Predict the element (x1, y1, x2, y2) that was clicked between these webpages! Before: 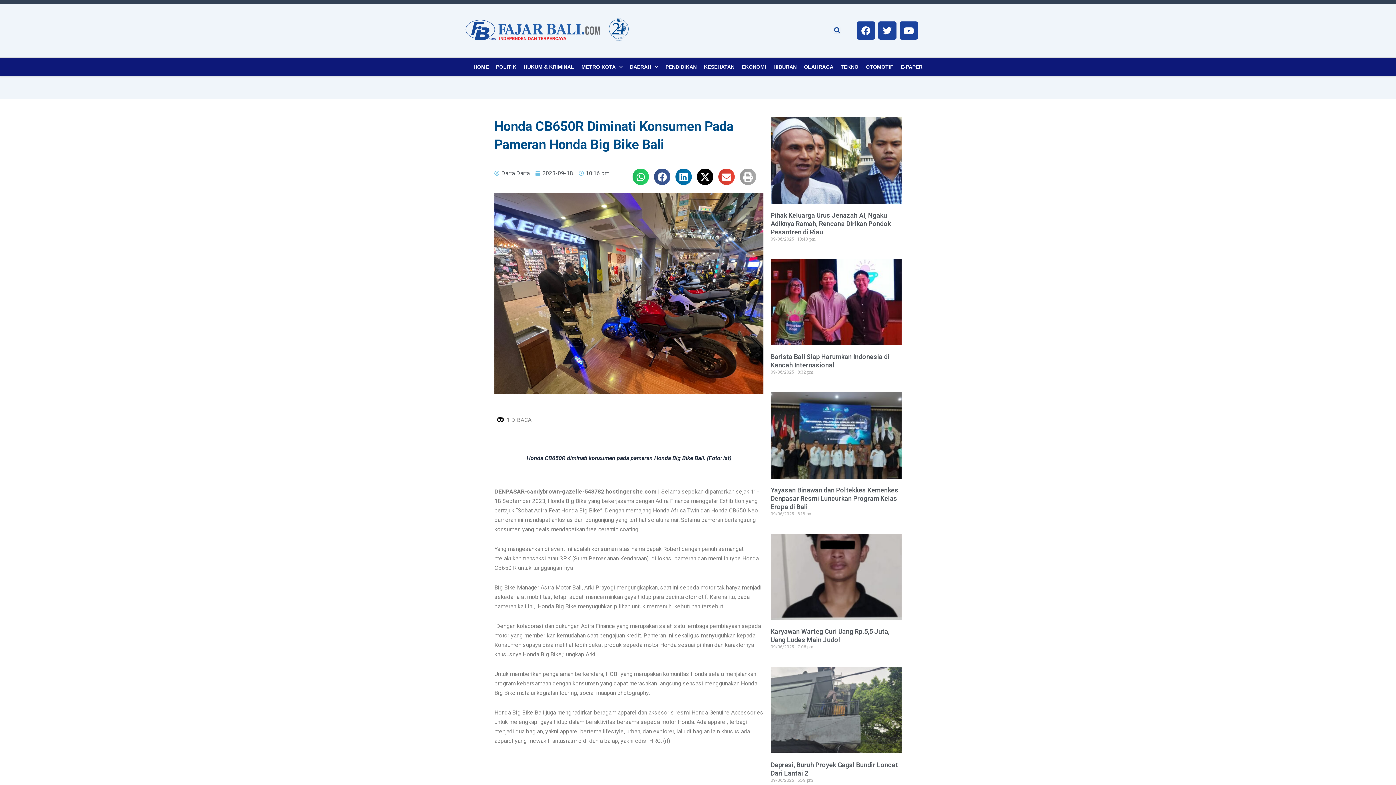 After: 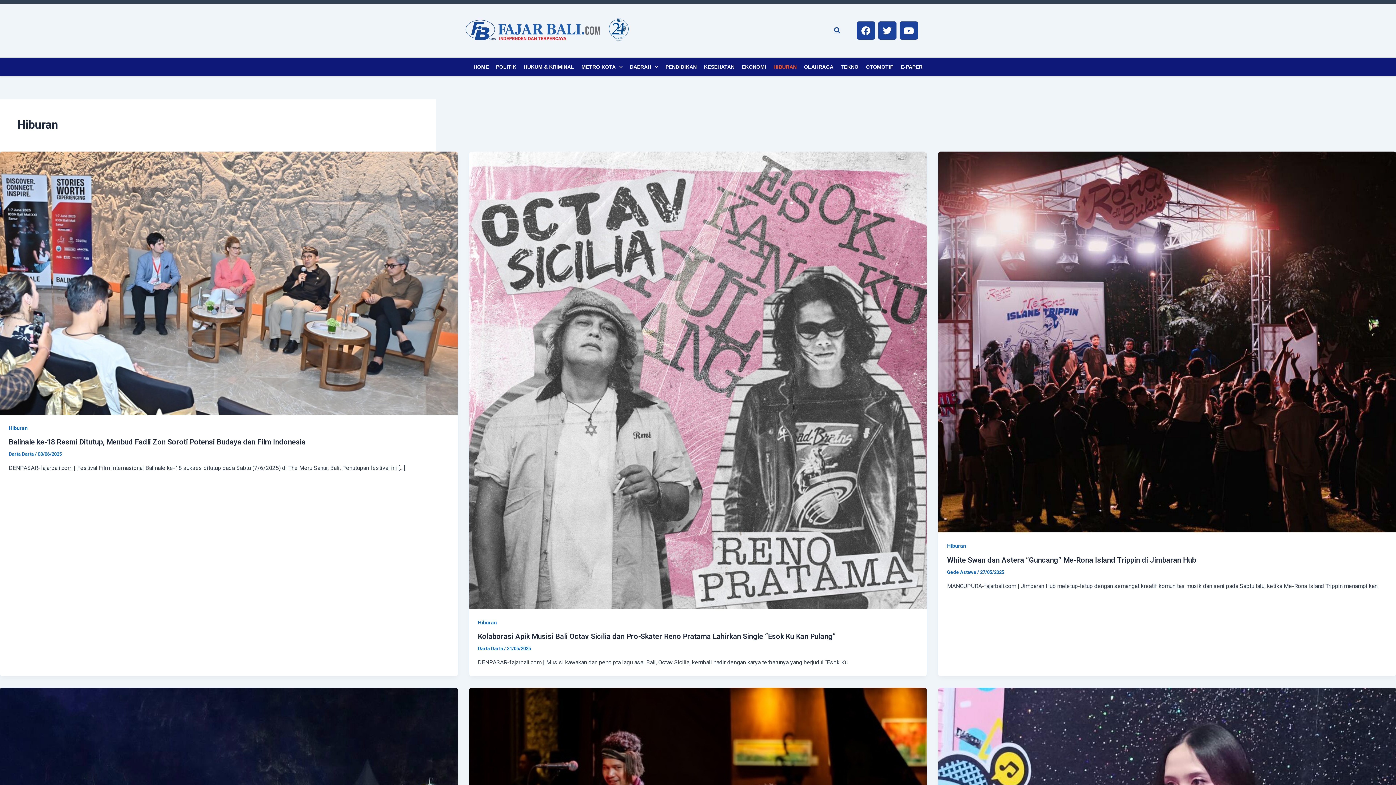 Action: bbox: (770, 57, 800, 76) label: HIBURAN